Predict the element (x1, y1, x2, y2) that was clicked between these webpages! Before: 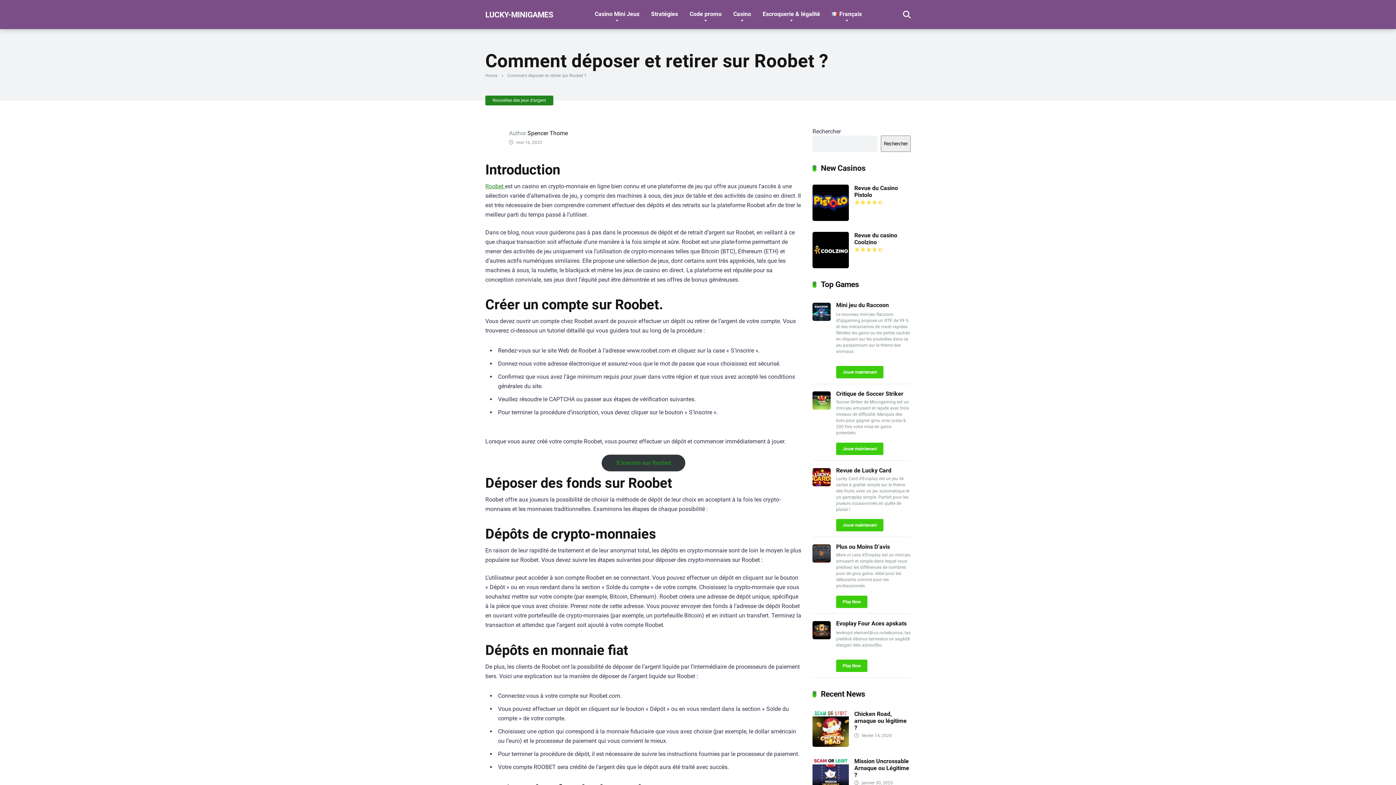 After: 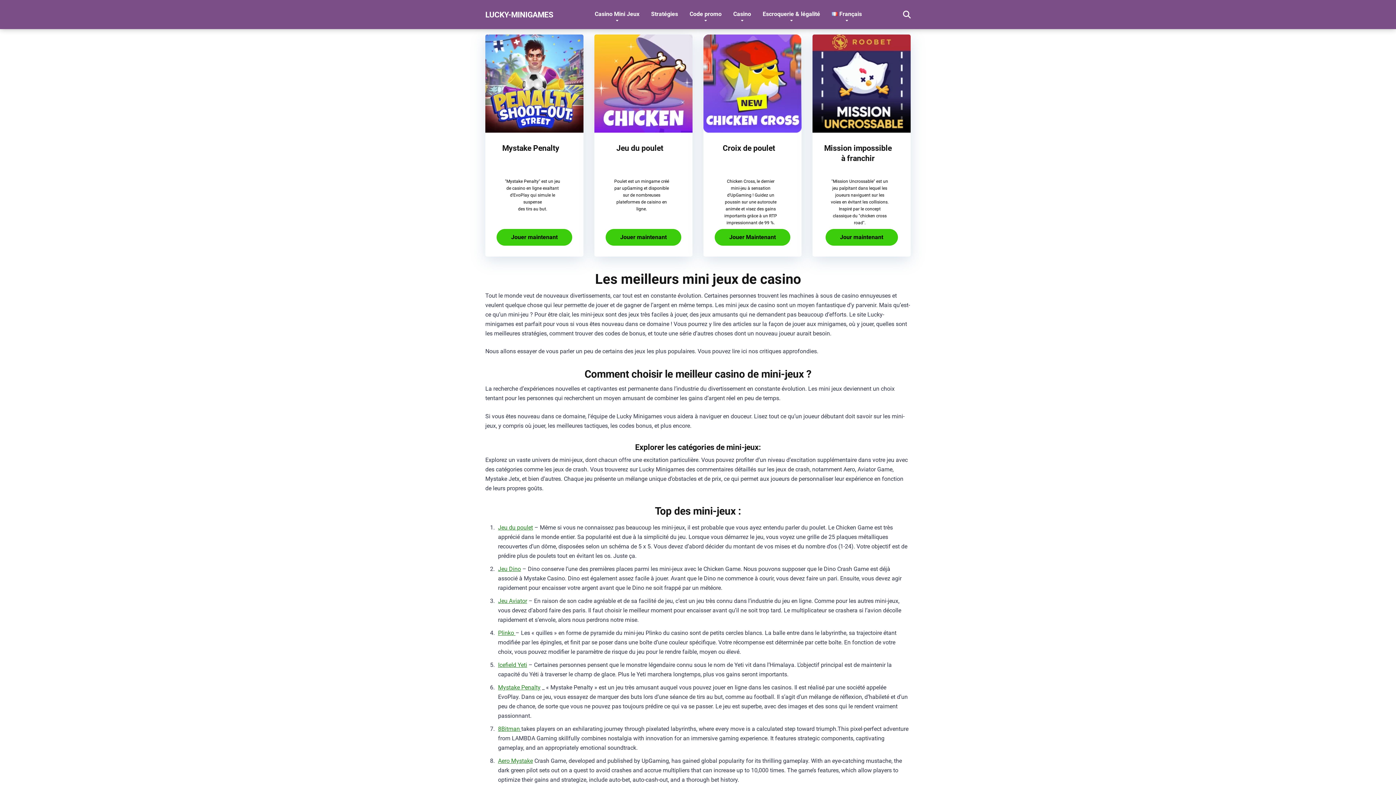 Action: label: Stratégies bbox: (645, 0, 684, 29)